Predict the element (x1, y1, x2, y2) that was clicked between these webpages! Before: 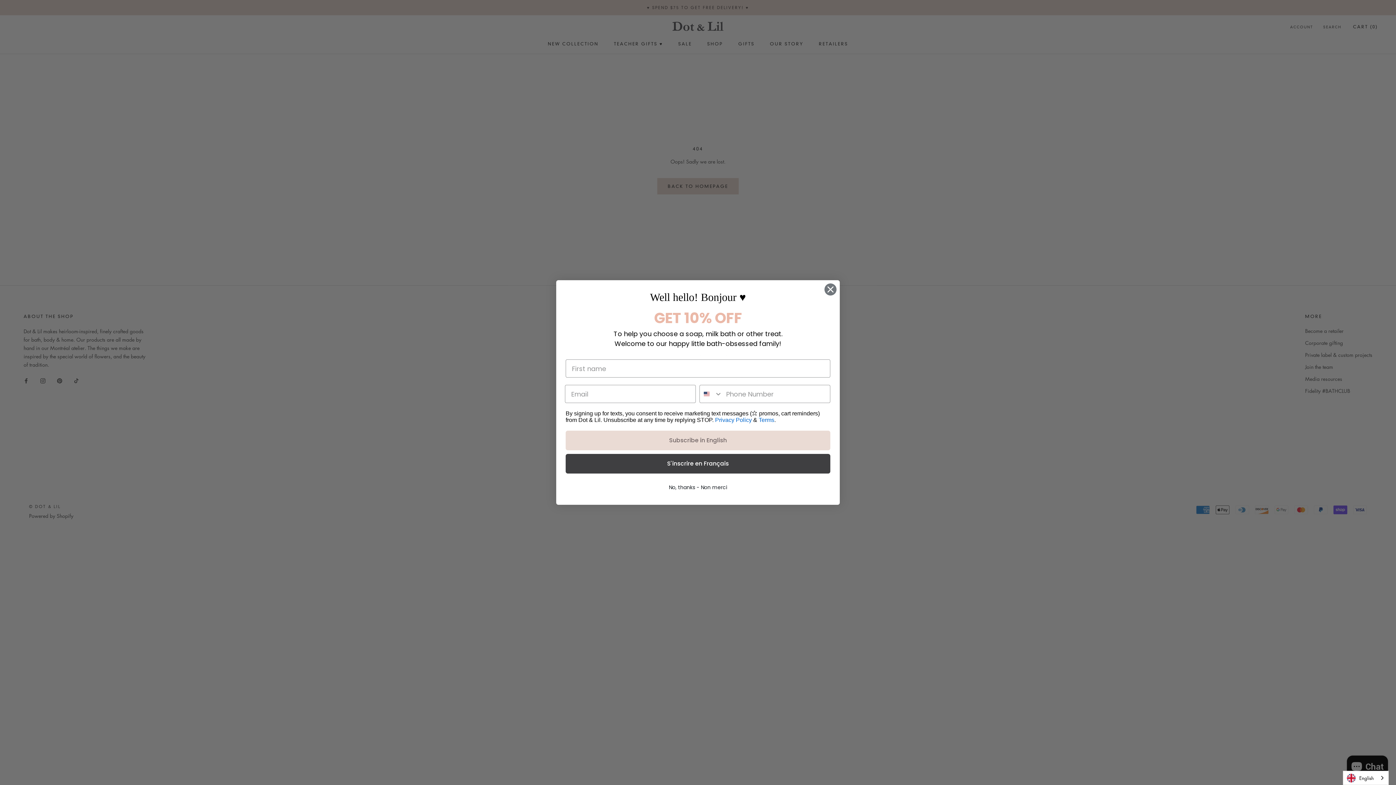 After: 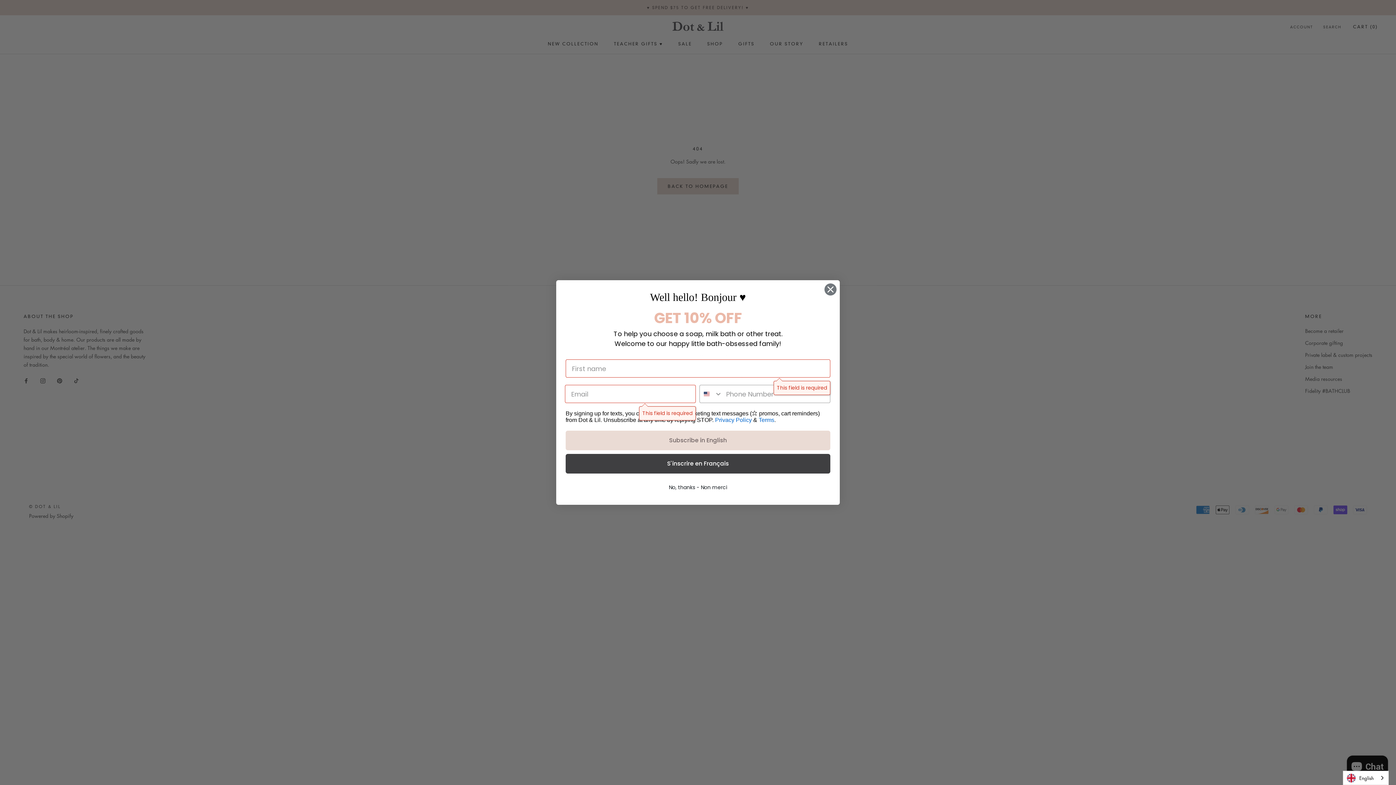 Action: label: Subscribe in English bbox: (565, 430, 830, 450)